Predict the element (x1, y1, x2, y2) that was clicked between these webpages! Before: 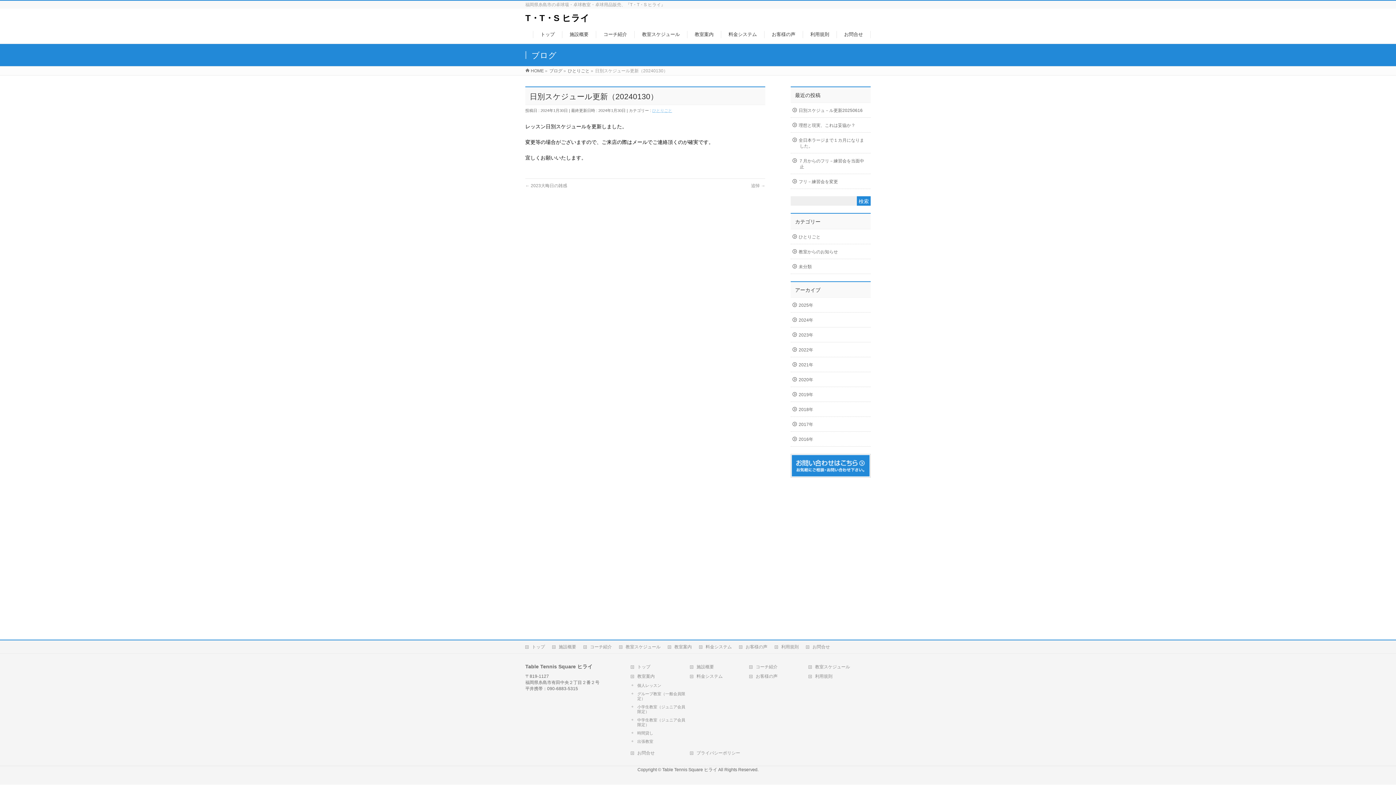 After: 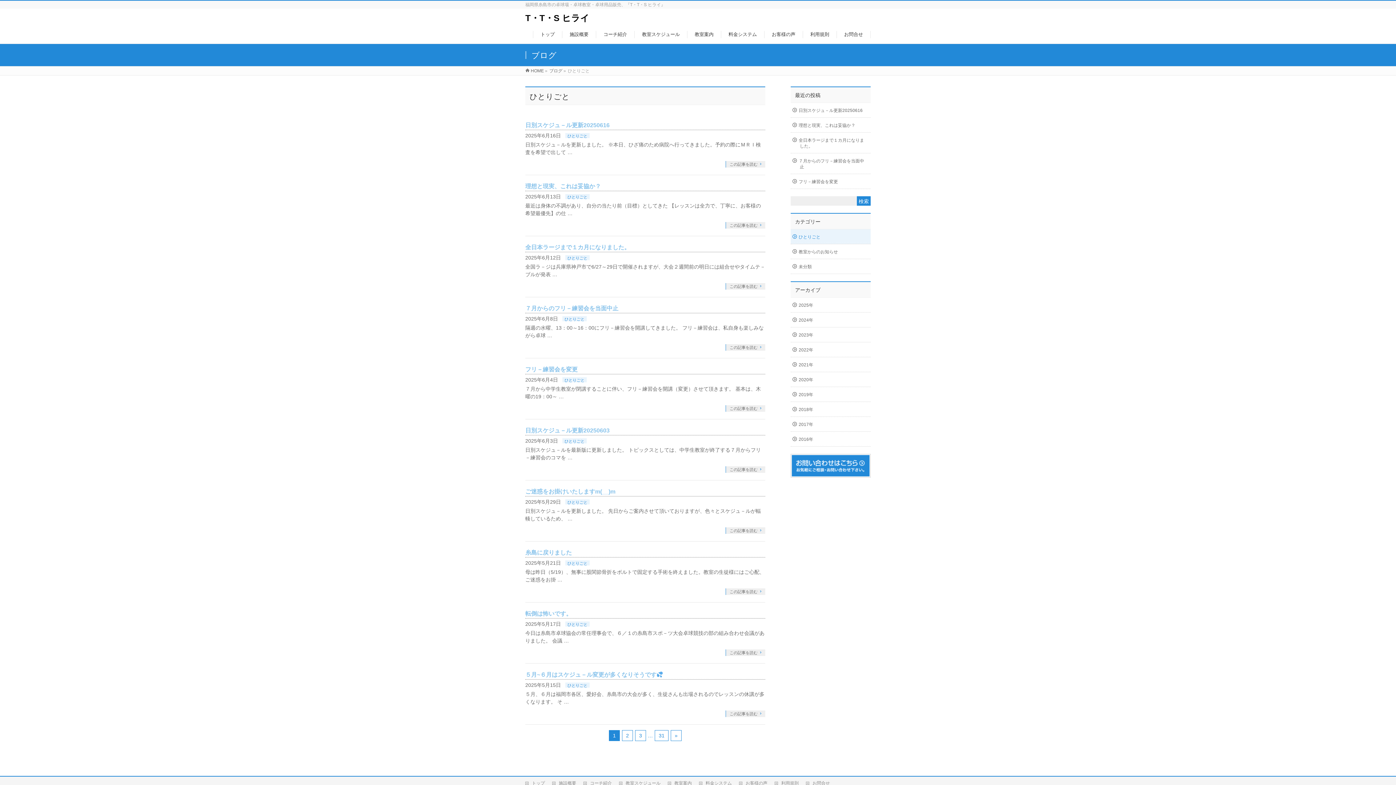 Action: bbox: (652, 108, 672, 112) label: ひとりごと